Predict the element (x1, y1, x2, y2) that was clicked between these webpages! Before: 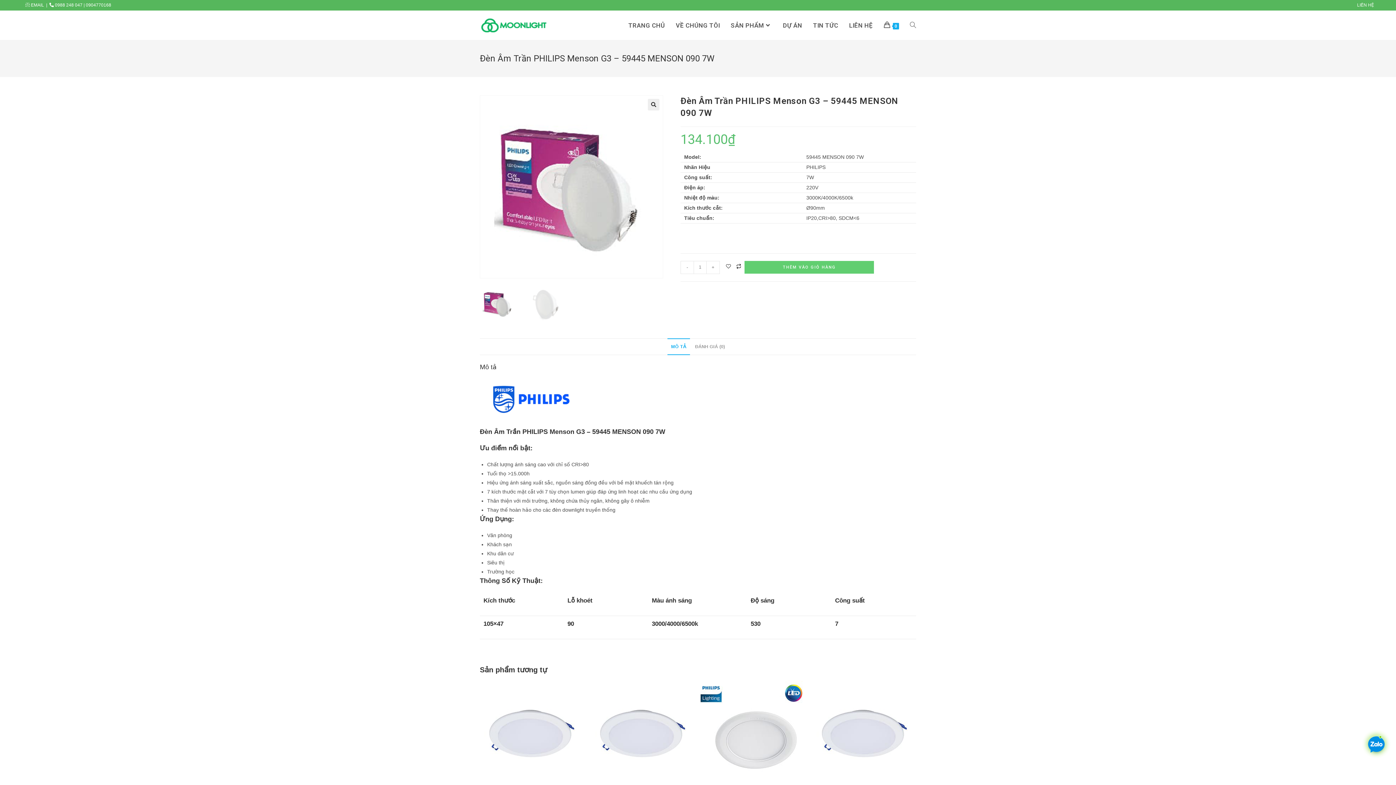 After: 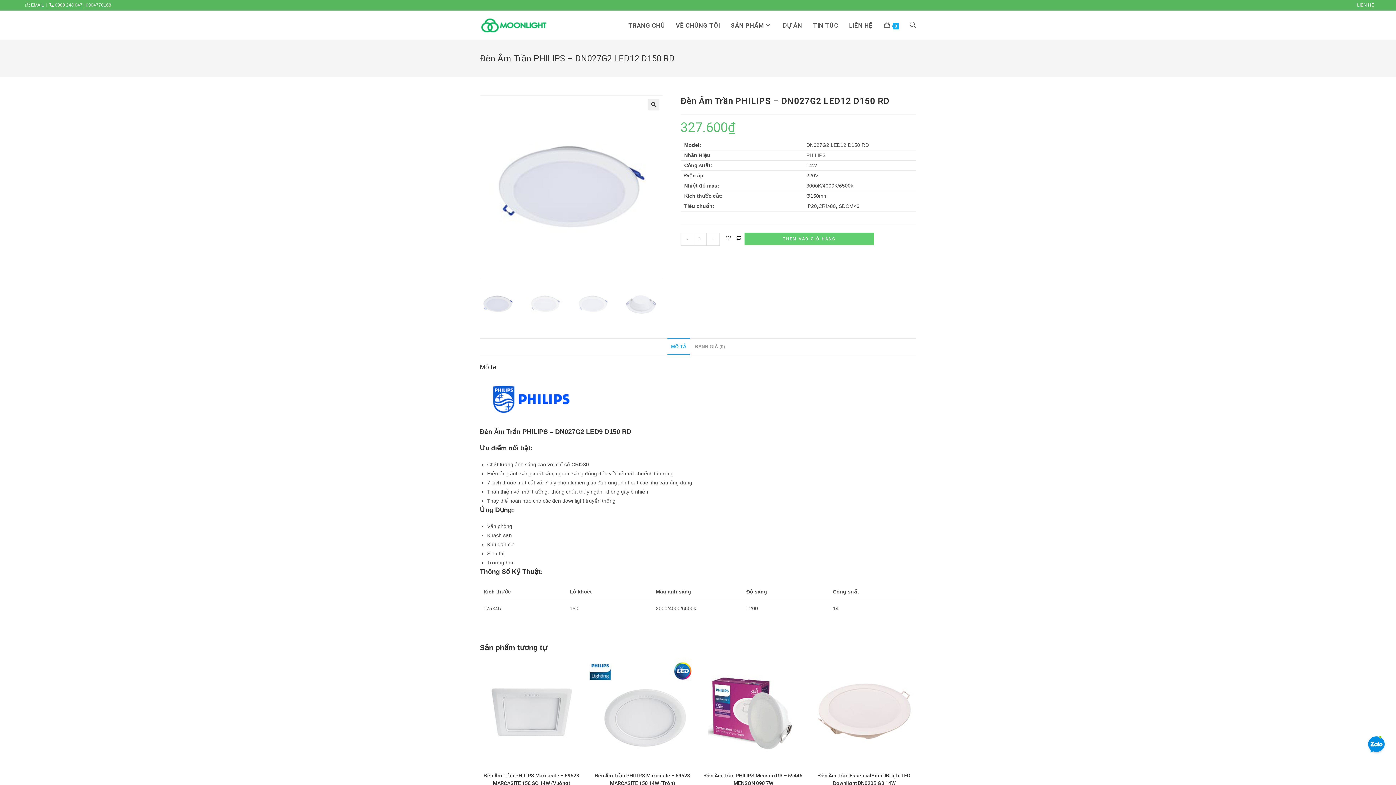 Action: bbox: (589, 730, 695, 736)